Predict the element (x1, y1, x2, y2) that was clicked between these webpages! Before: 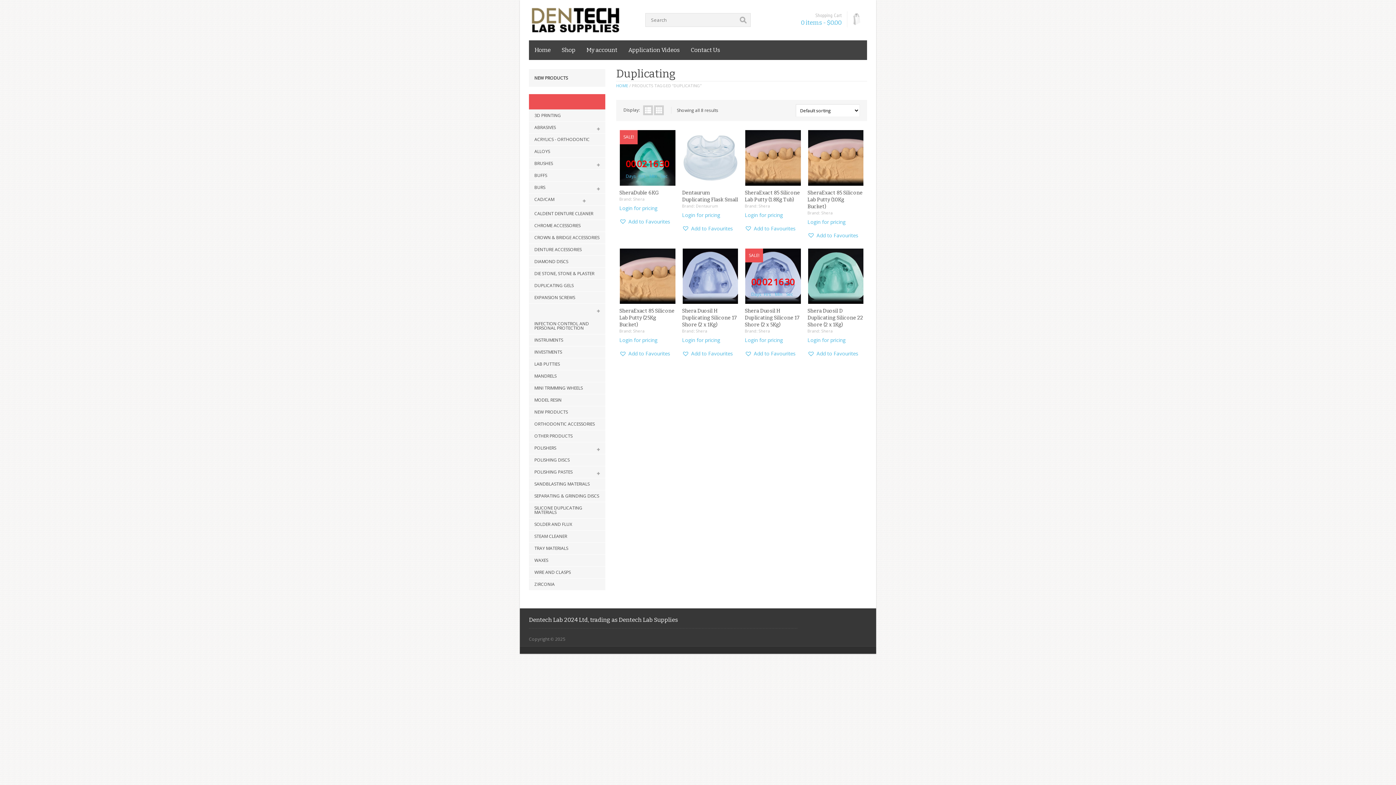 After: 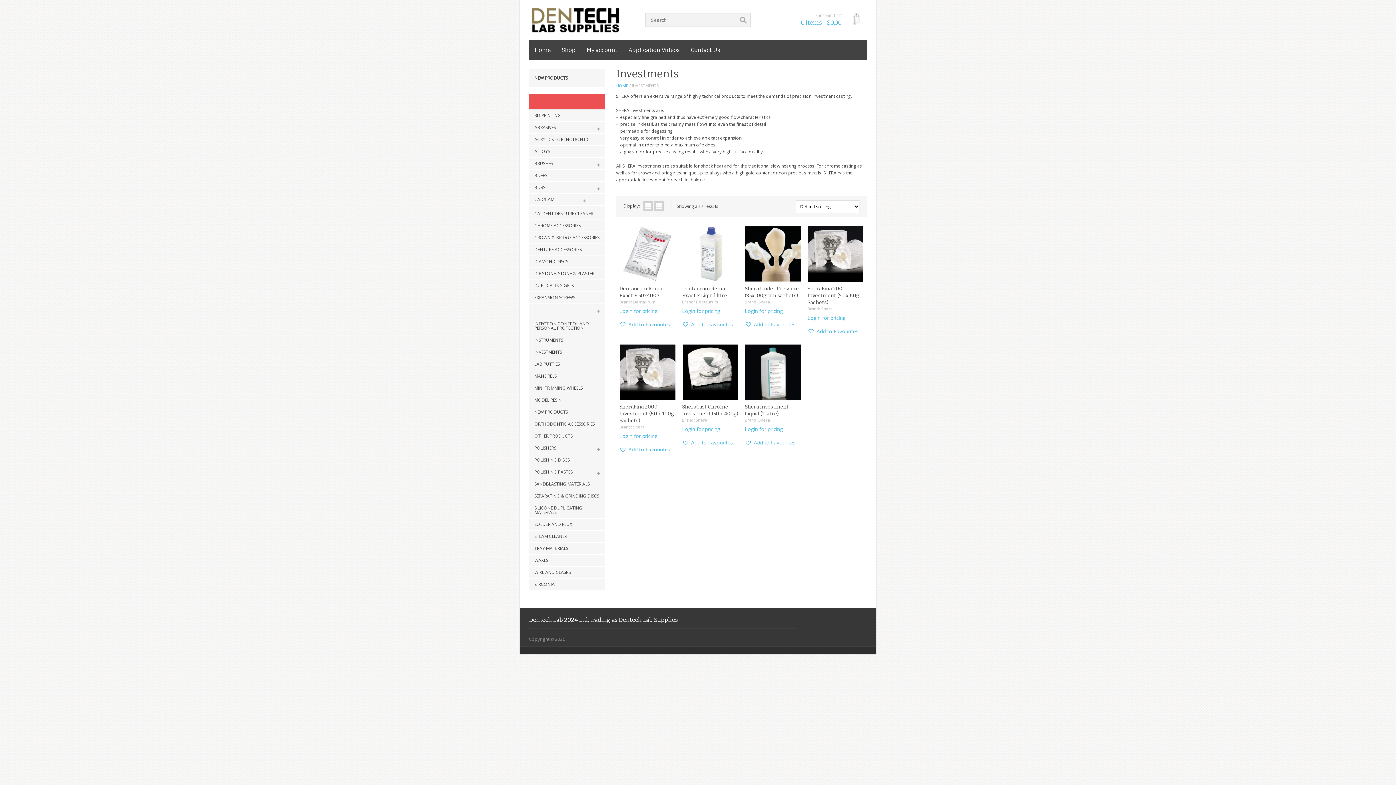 Action: bbox: (529, 346, 562, 358) label: INVESTMENTS